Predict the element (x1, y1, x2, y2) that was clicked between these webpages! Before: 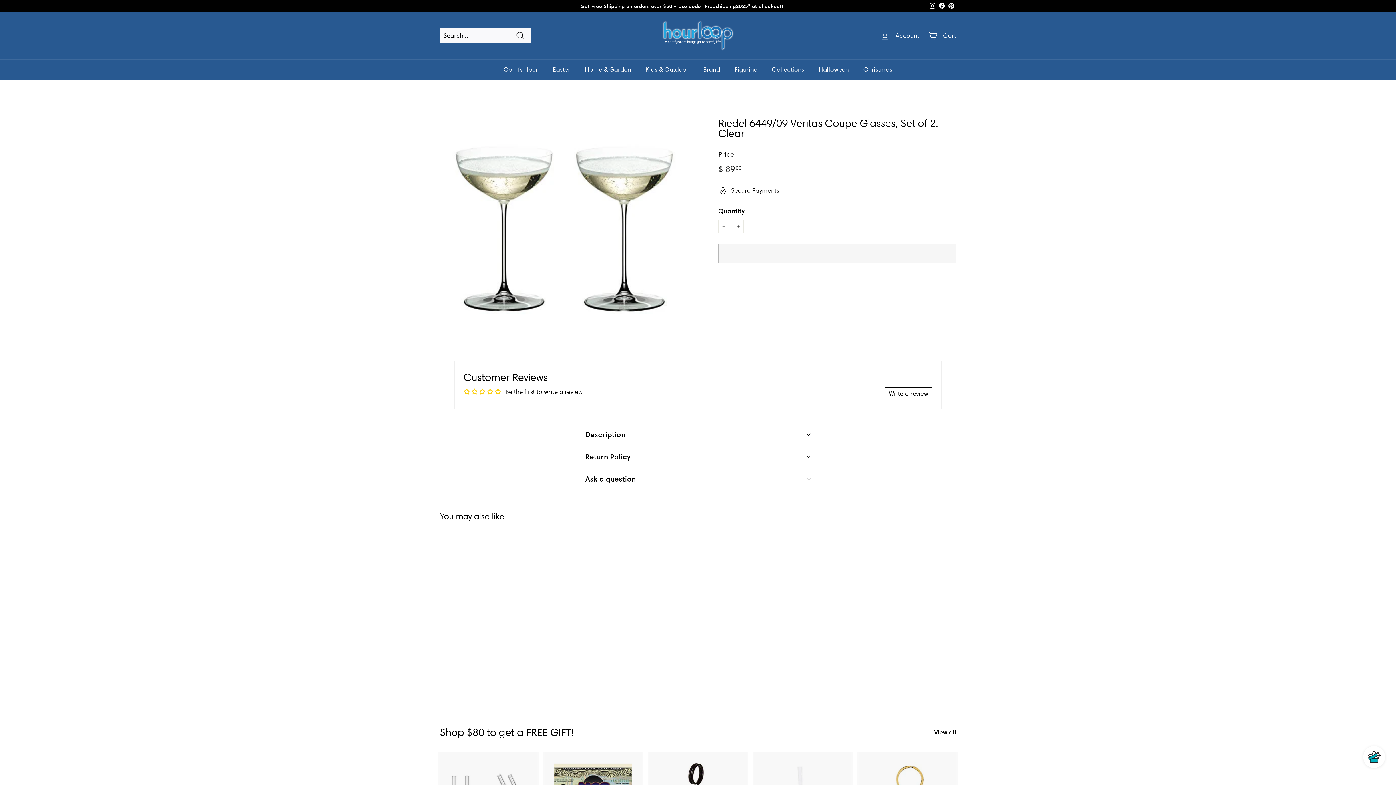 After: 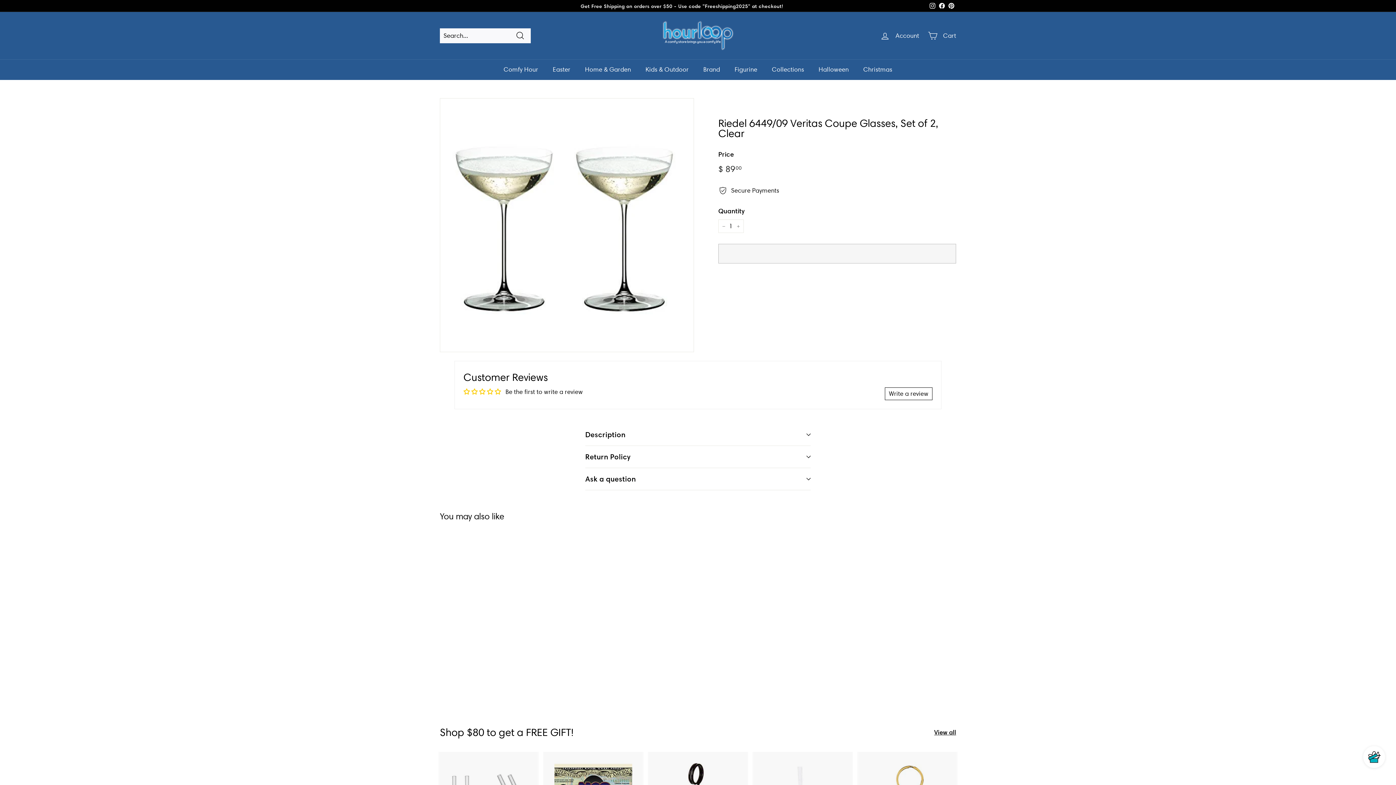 Action: bbox: (946, 0, 956, 11) label: Pinterest